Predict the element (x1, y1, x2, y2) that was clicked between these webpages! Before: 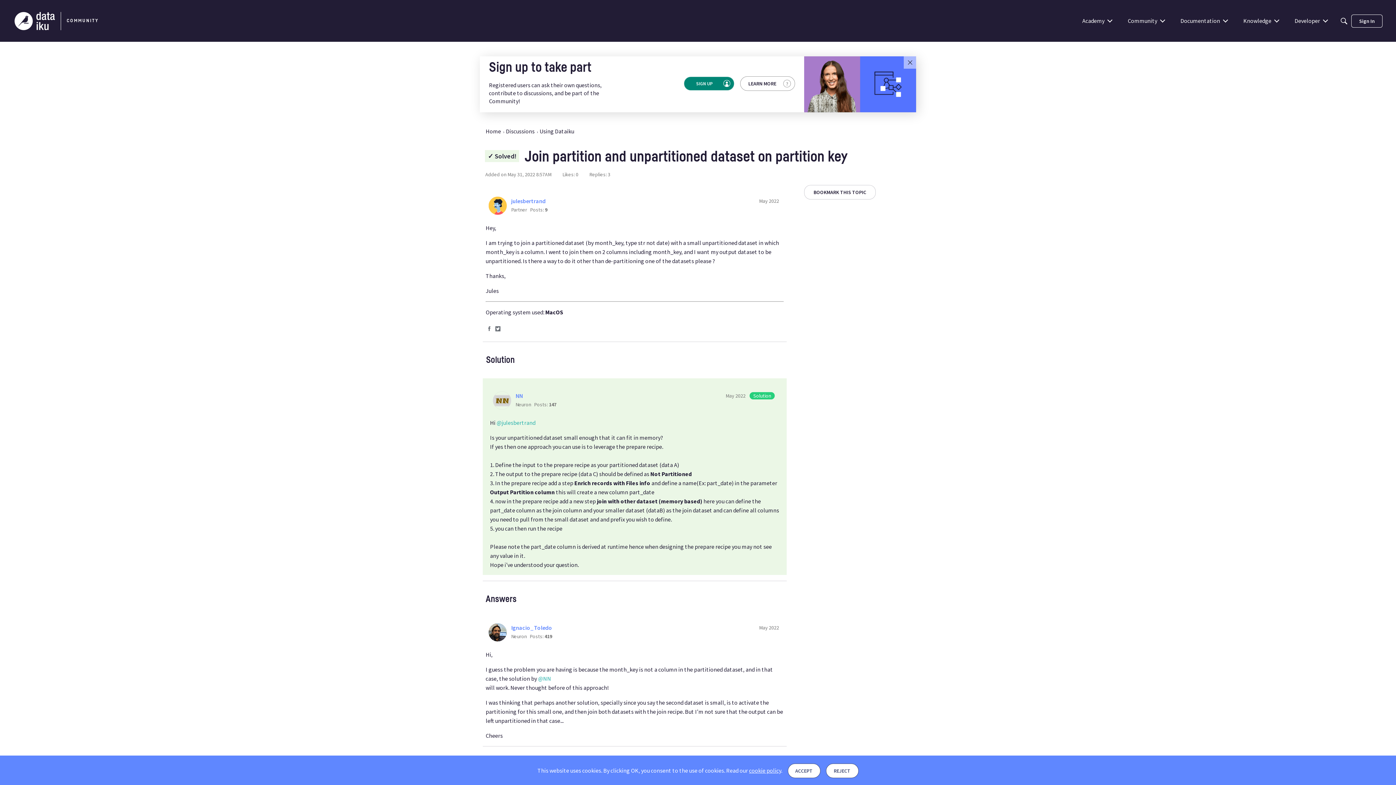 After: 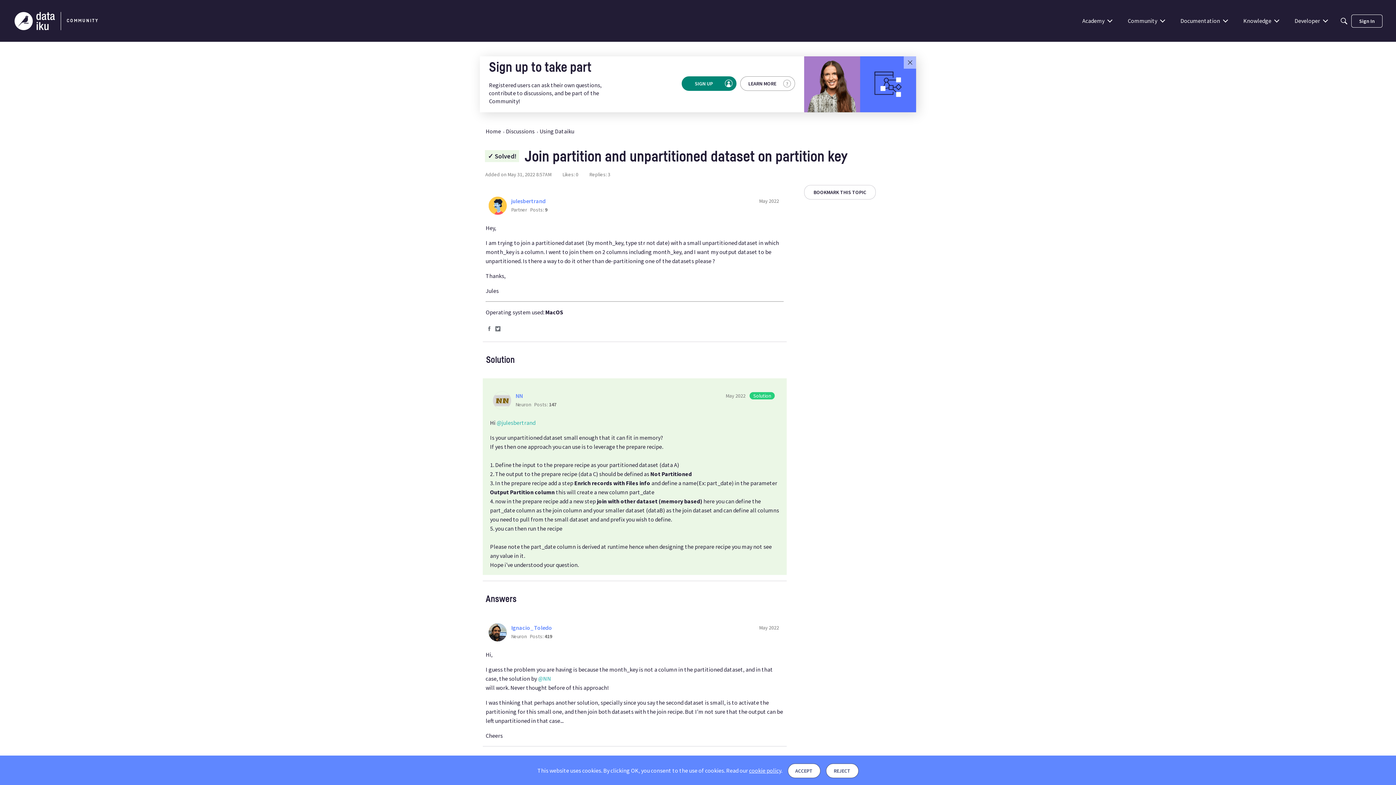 Action: bbox: (759, 197, 779, 204) label: May 2022